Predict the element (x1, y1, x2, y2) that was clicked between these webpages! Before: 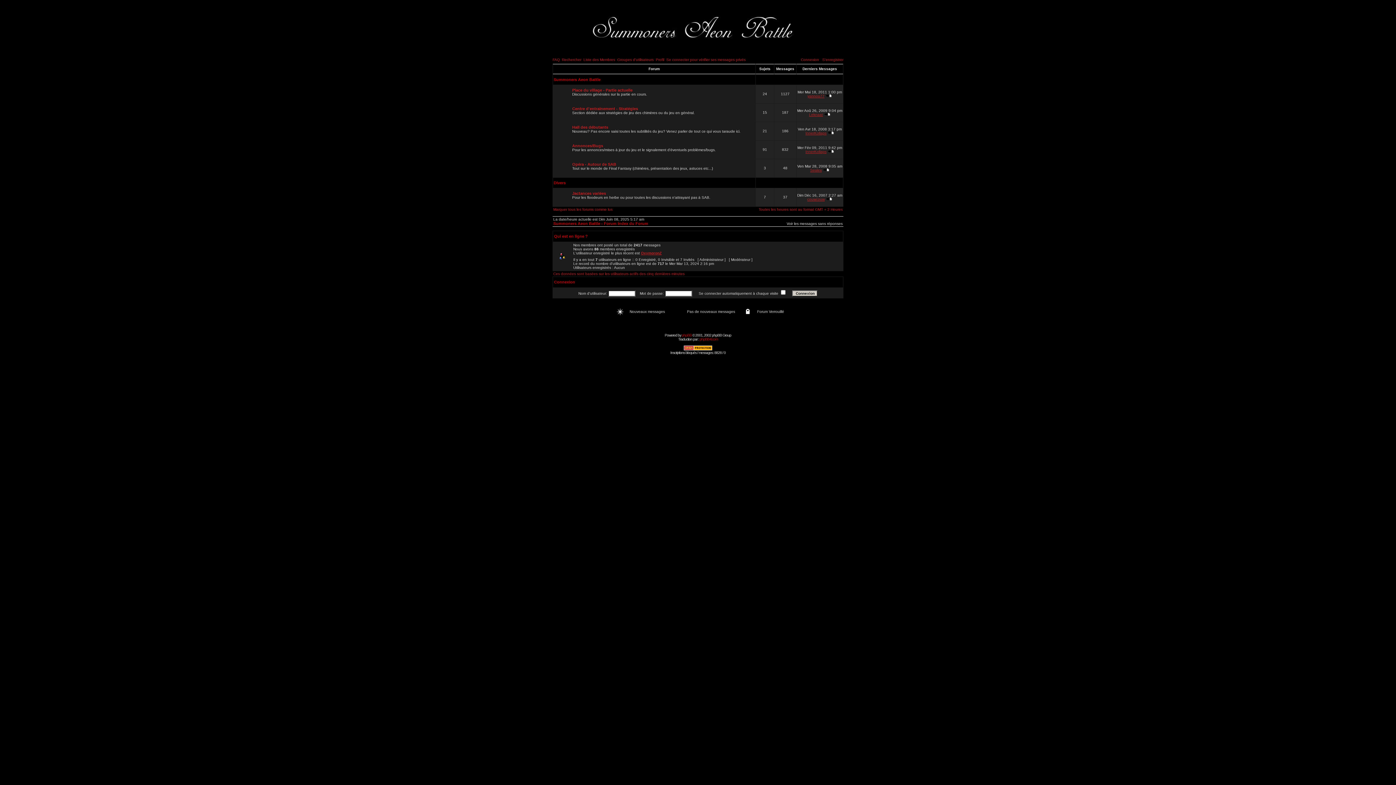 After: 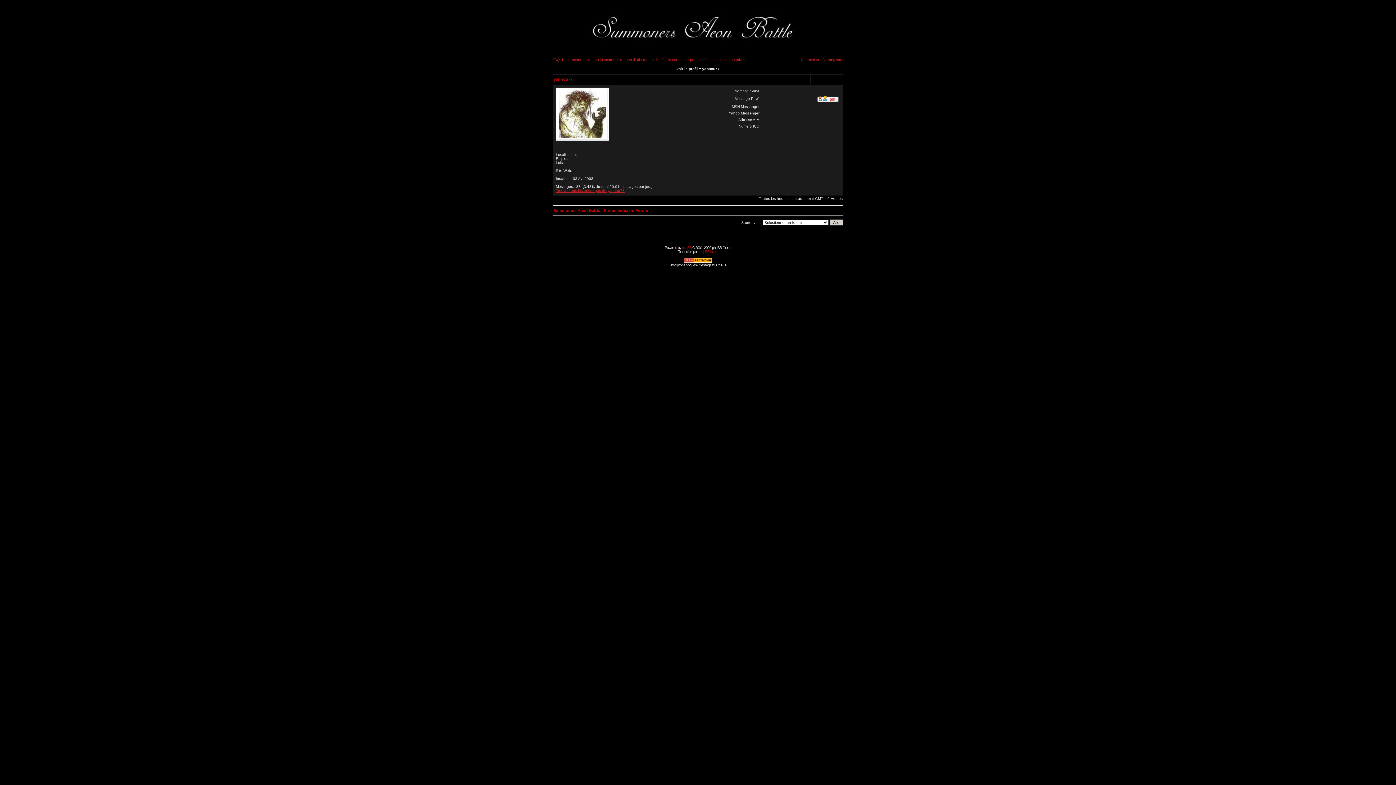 Action: bbox: (807, 94, 824, 98) label: yannou77